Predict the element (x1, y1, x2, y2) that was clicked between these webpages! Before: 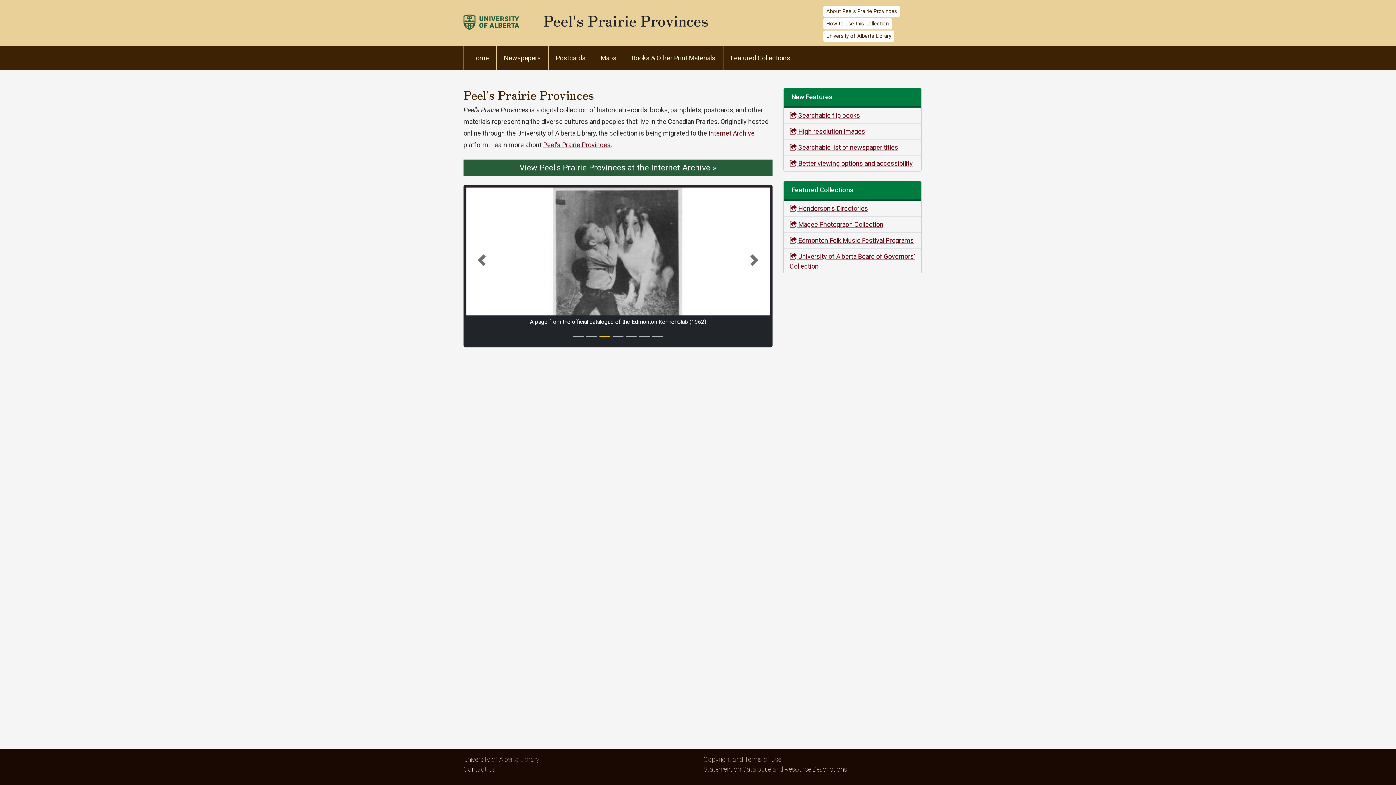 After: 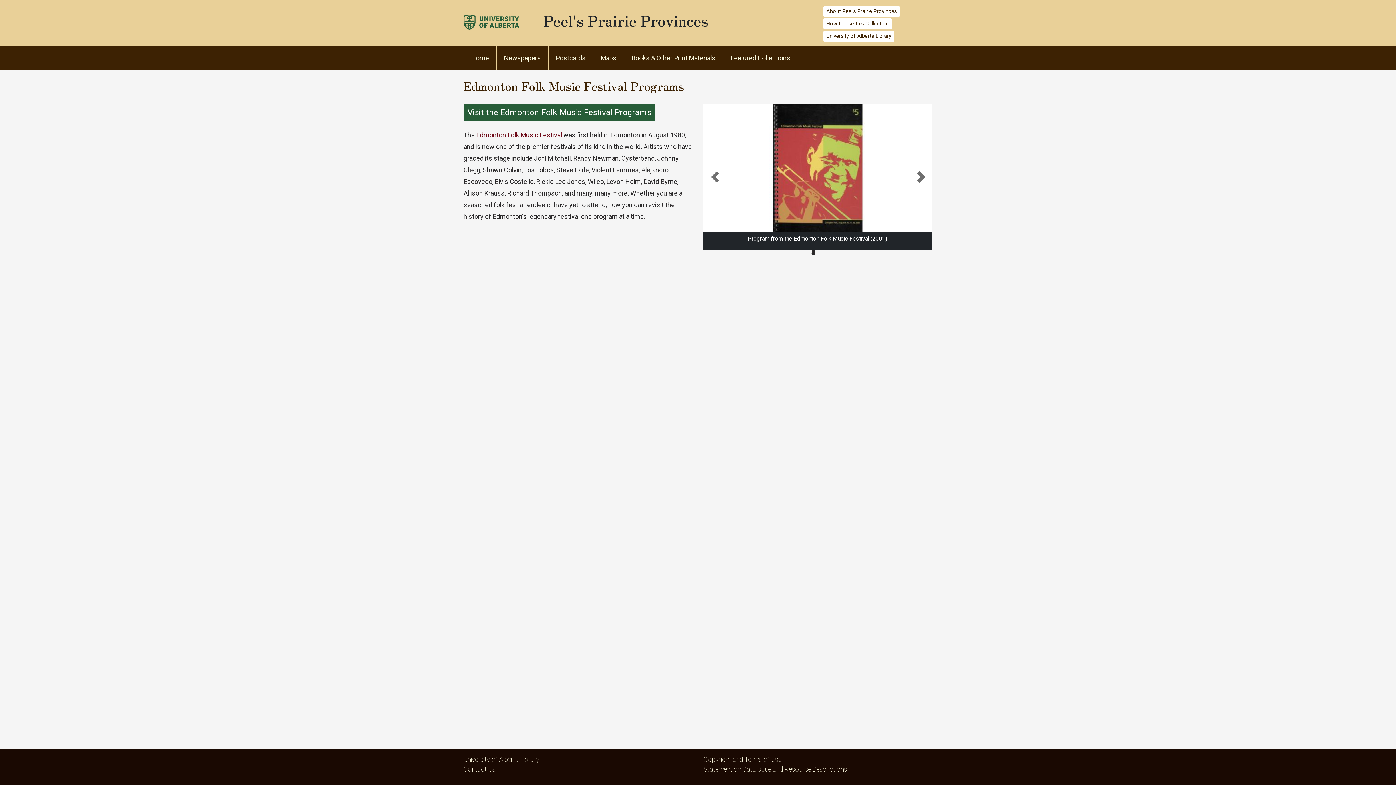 Action: bbox: (789, 236, 914, 244) label:  Edmonton Folk Music Festival Programs